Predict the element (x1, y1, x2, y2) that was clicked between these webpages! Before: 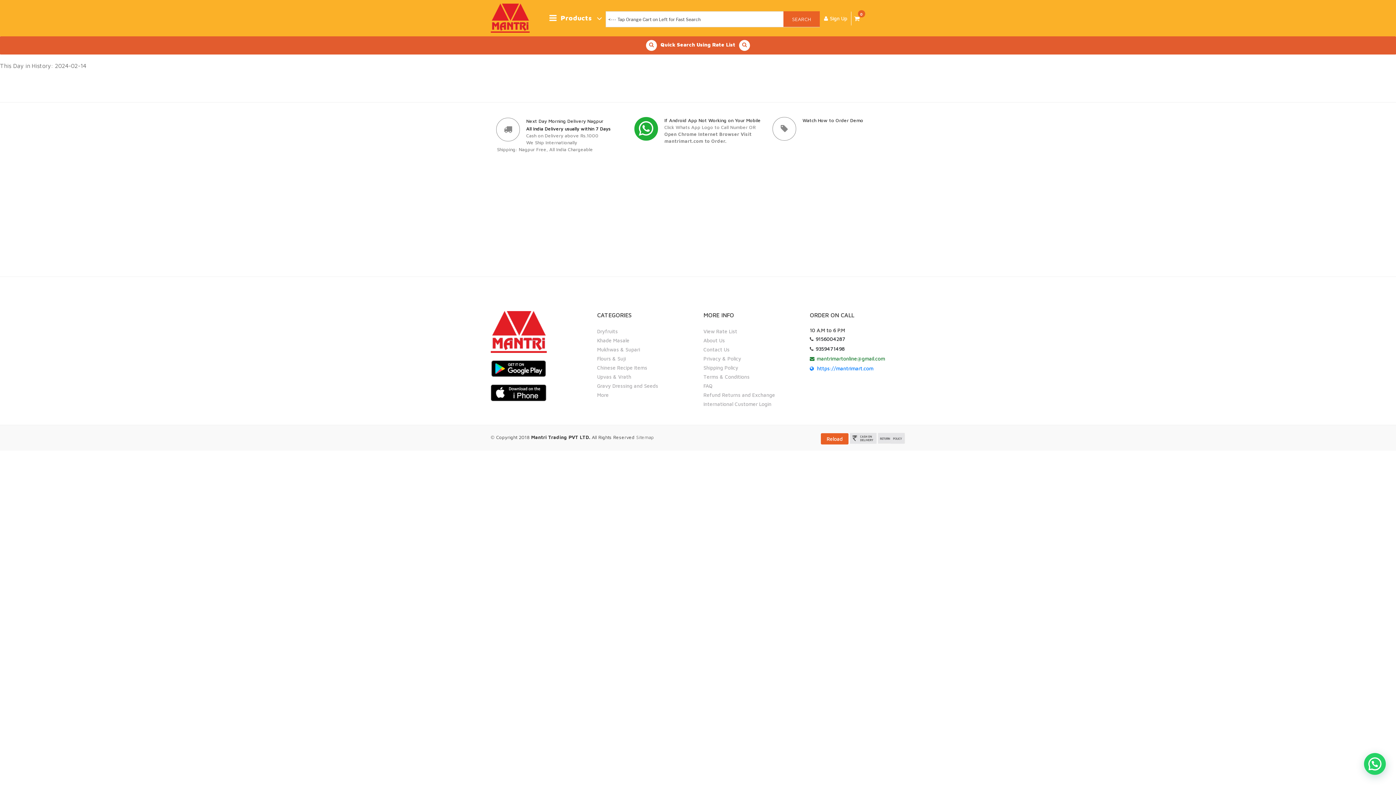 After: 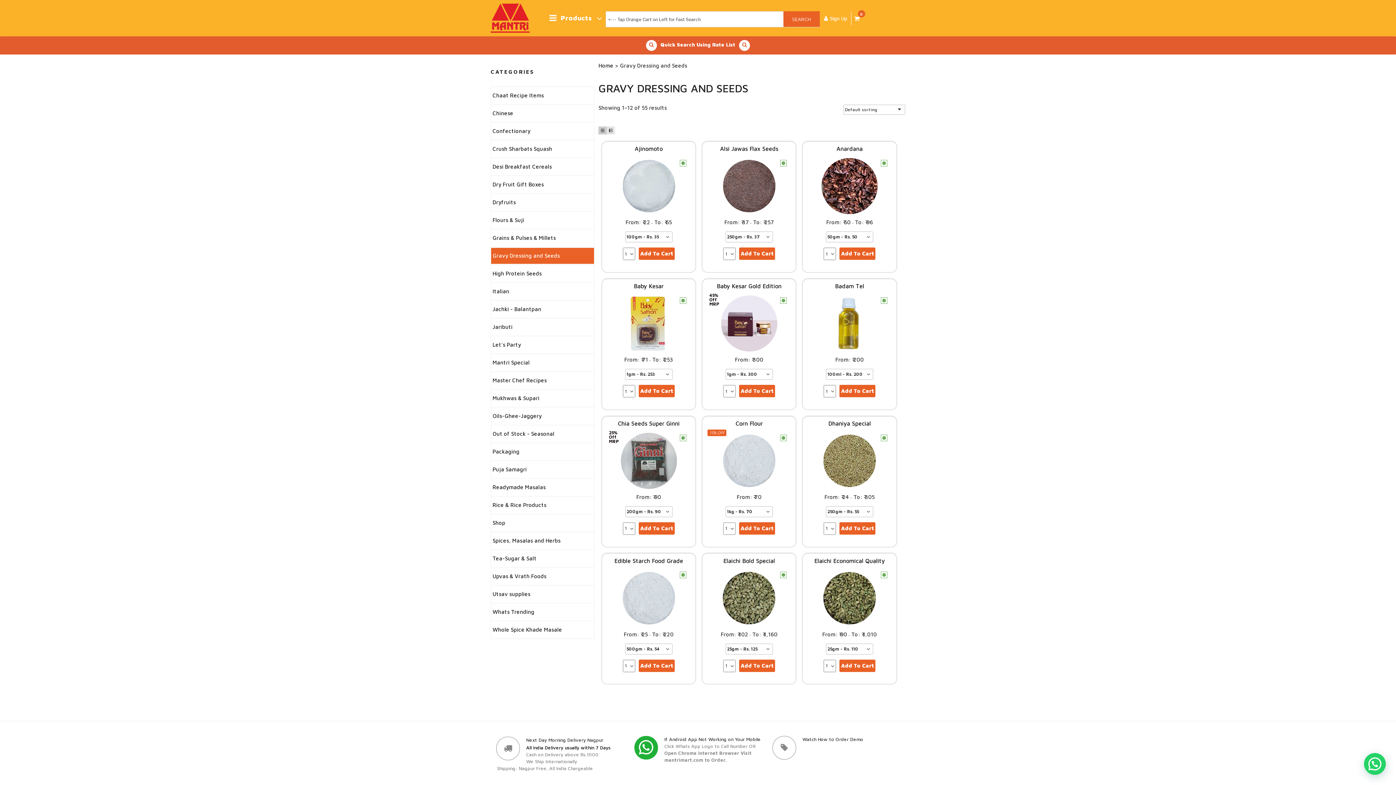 Action: bbox: (597, 383, 658, 389) label: Gravy Dressing and Seeds